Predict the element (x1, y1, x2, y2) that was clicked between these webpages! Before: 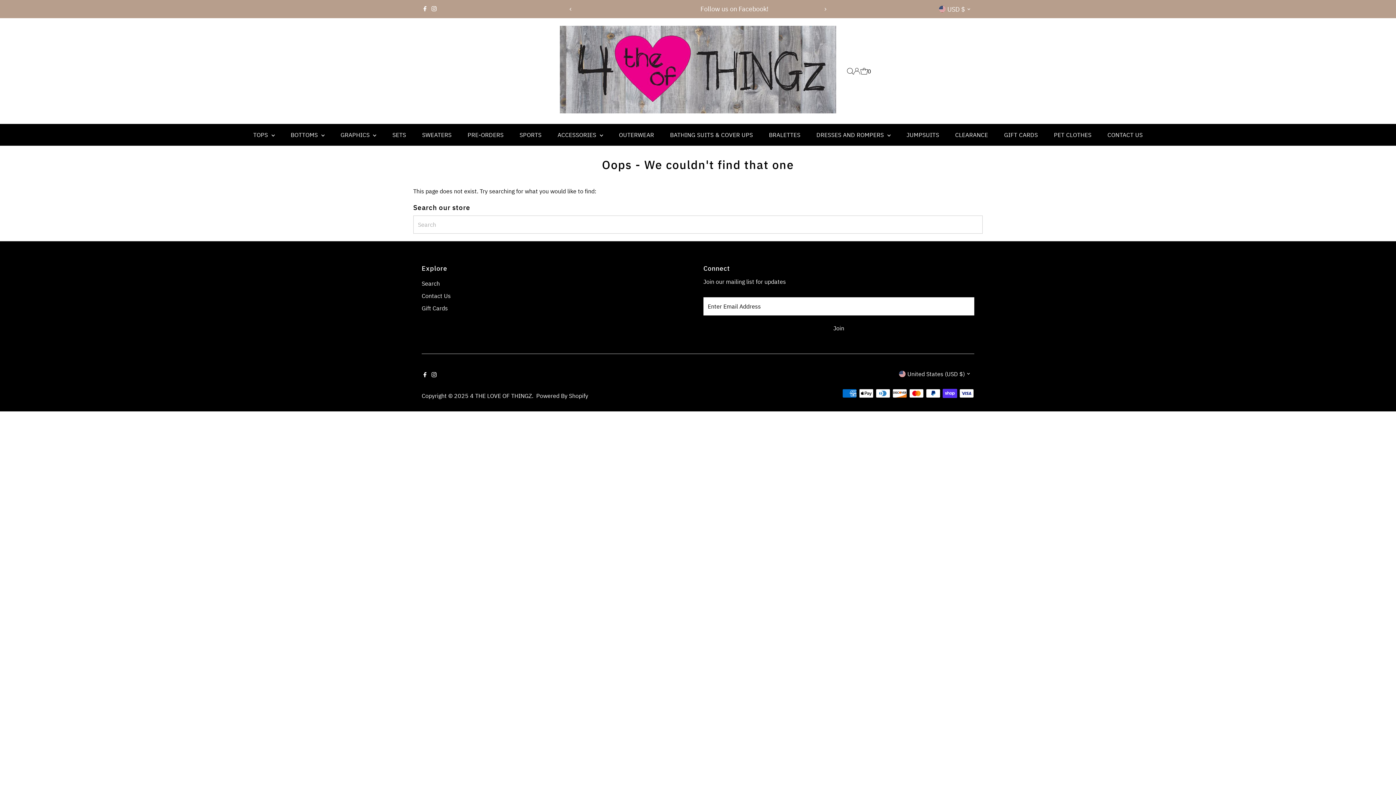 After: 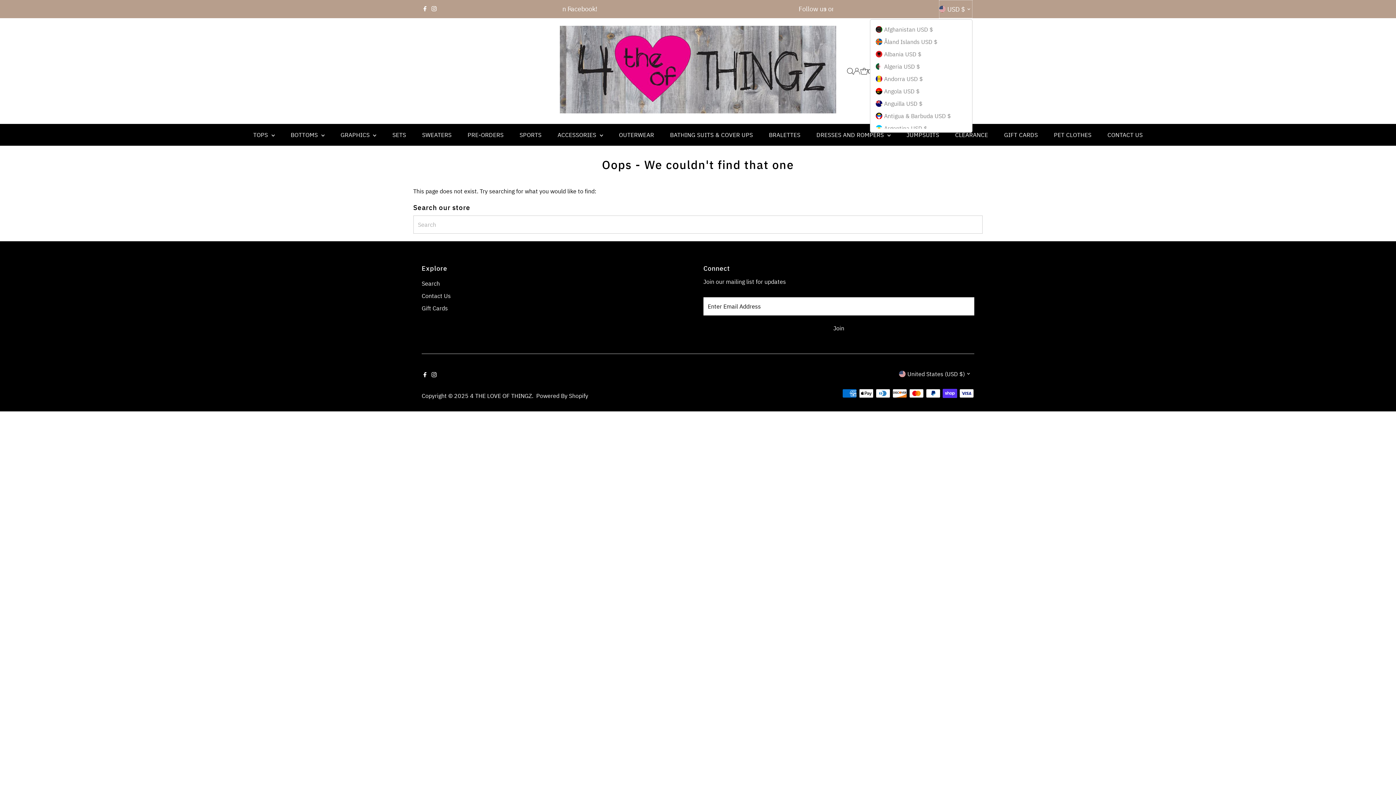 Action: label: USD $ bbox: (939, 0, 972, 18)